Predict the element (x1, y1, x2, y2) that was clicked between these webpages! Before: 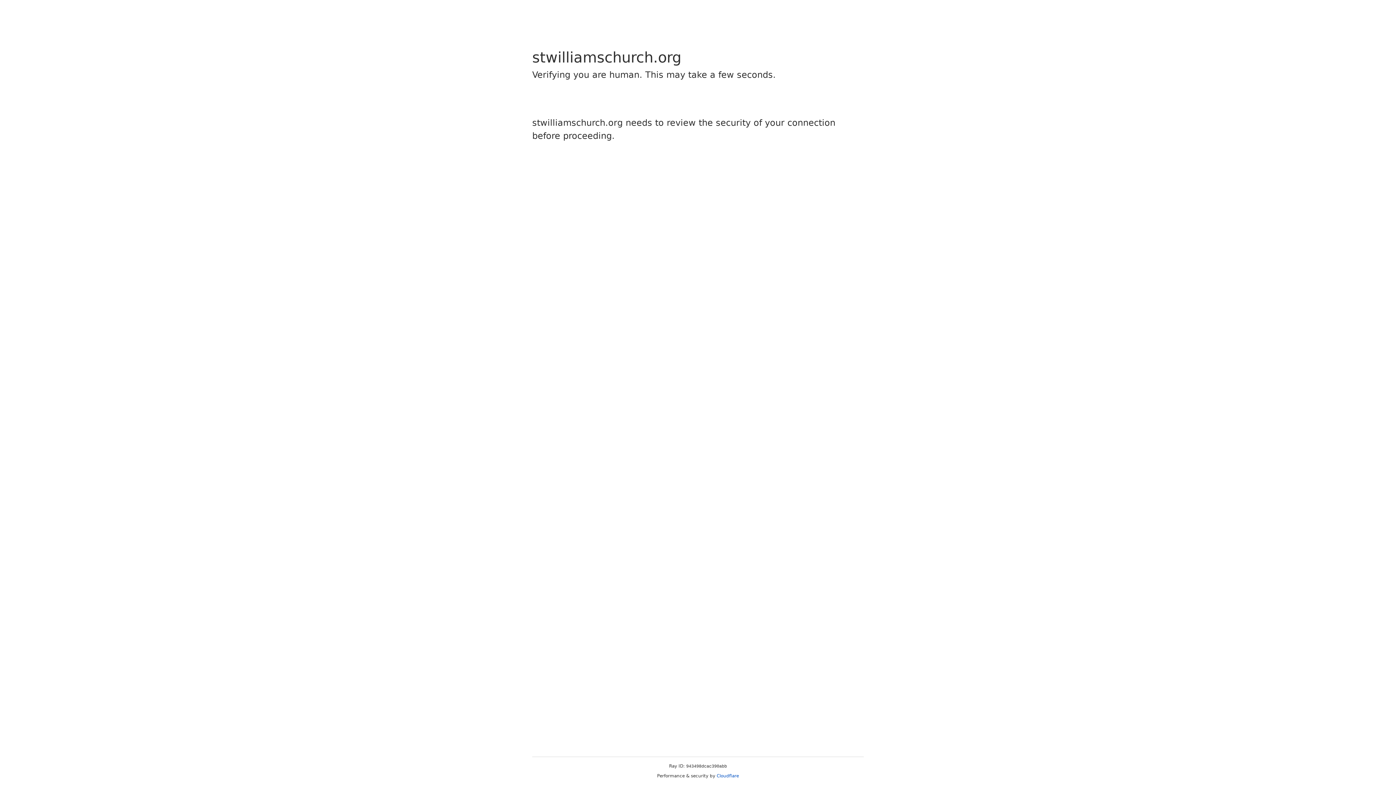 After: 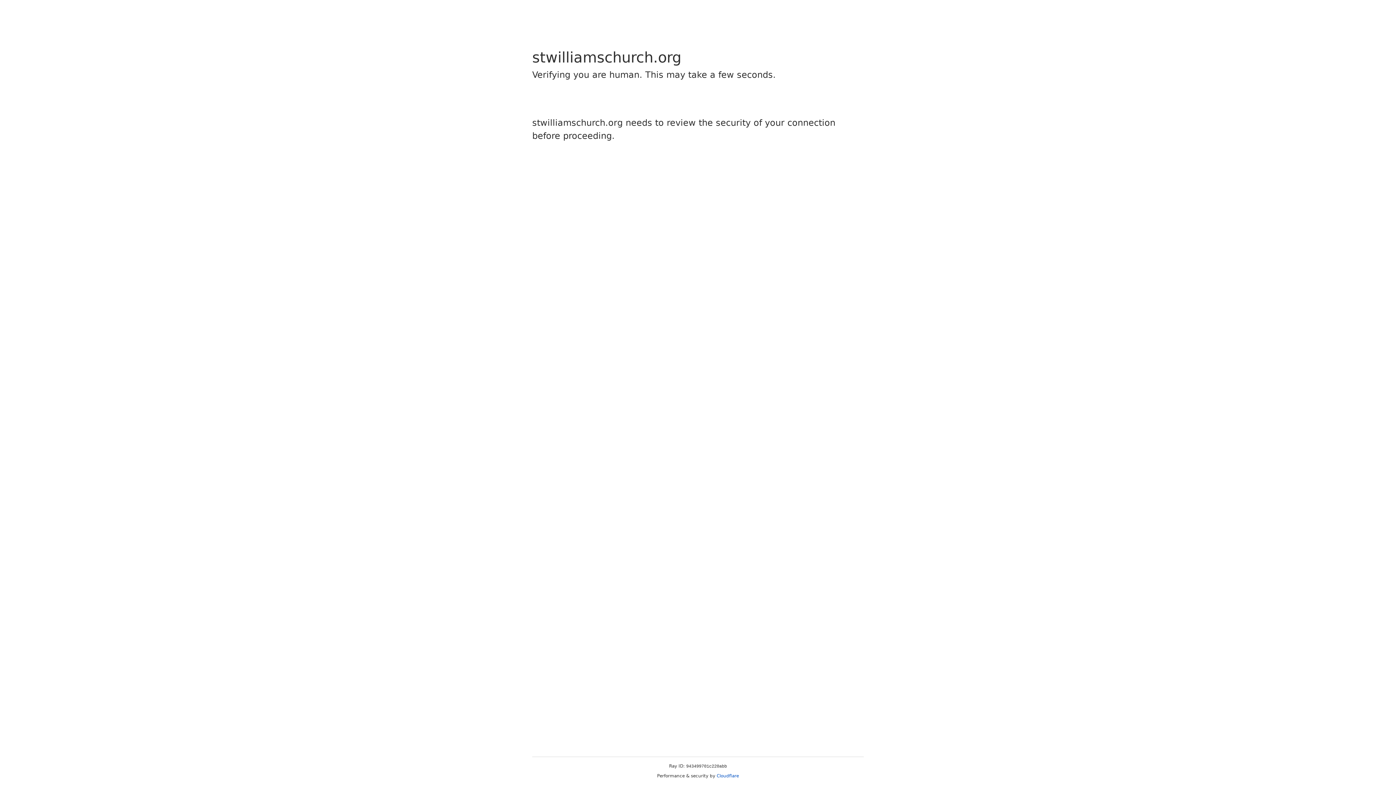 Action: bbox: (716, 773, 739, 778) label: Cloudflare